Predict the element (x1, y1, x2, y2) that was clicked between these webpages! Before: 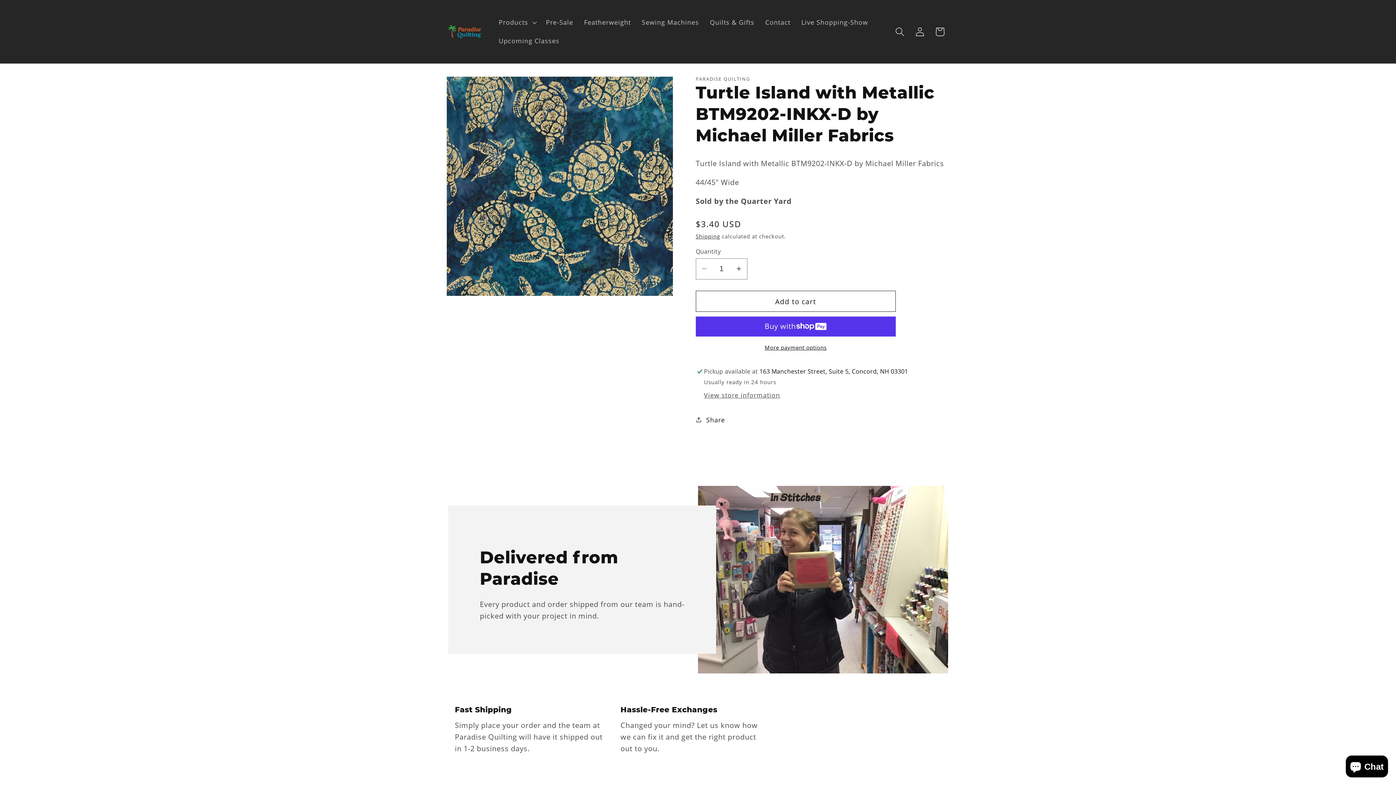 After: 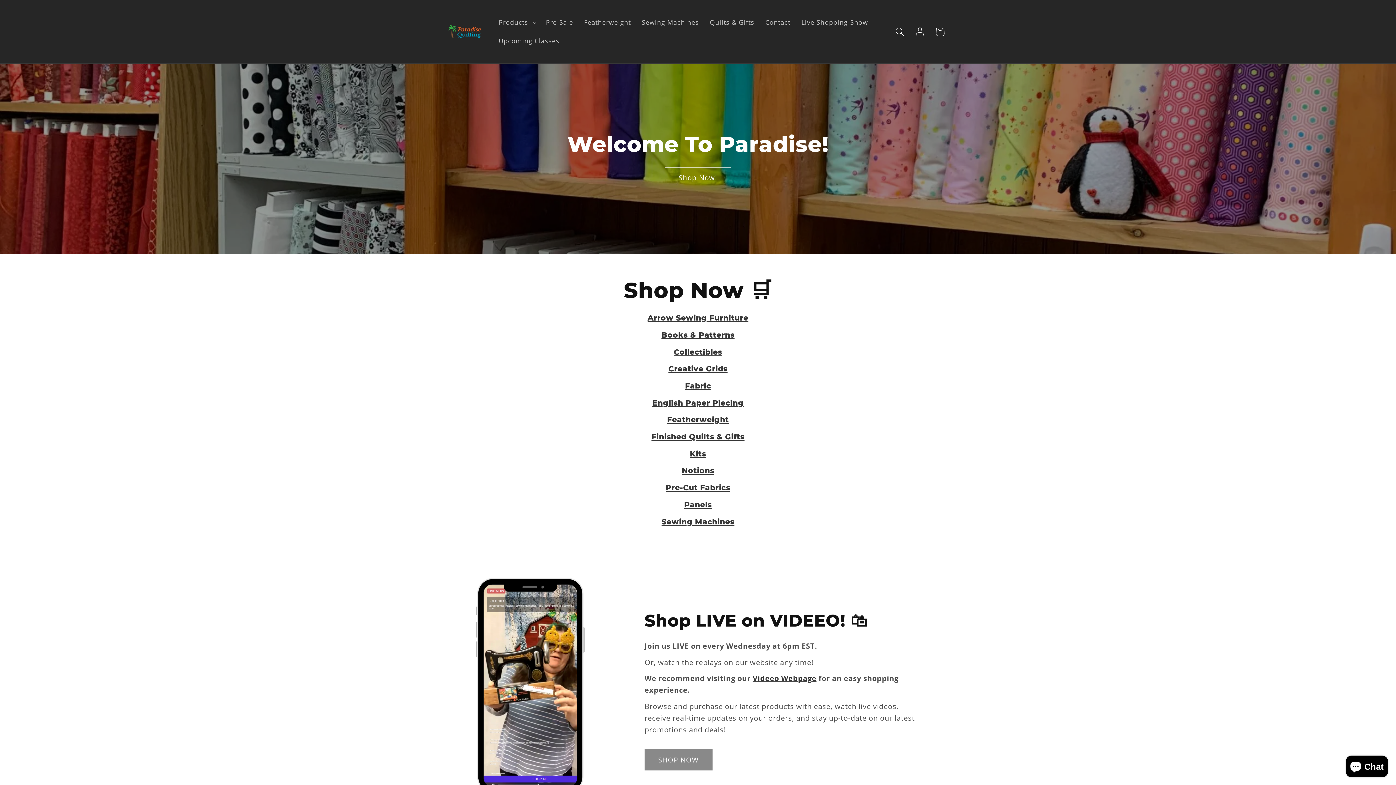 Action: bbox: (444, 21, 484, 41)